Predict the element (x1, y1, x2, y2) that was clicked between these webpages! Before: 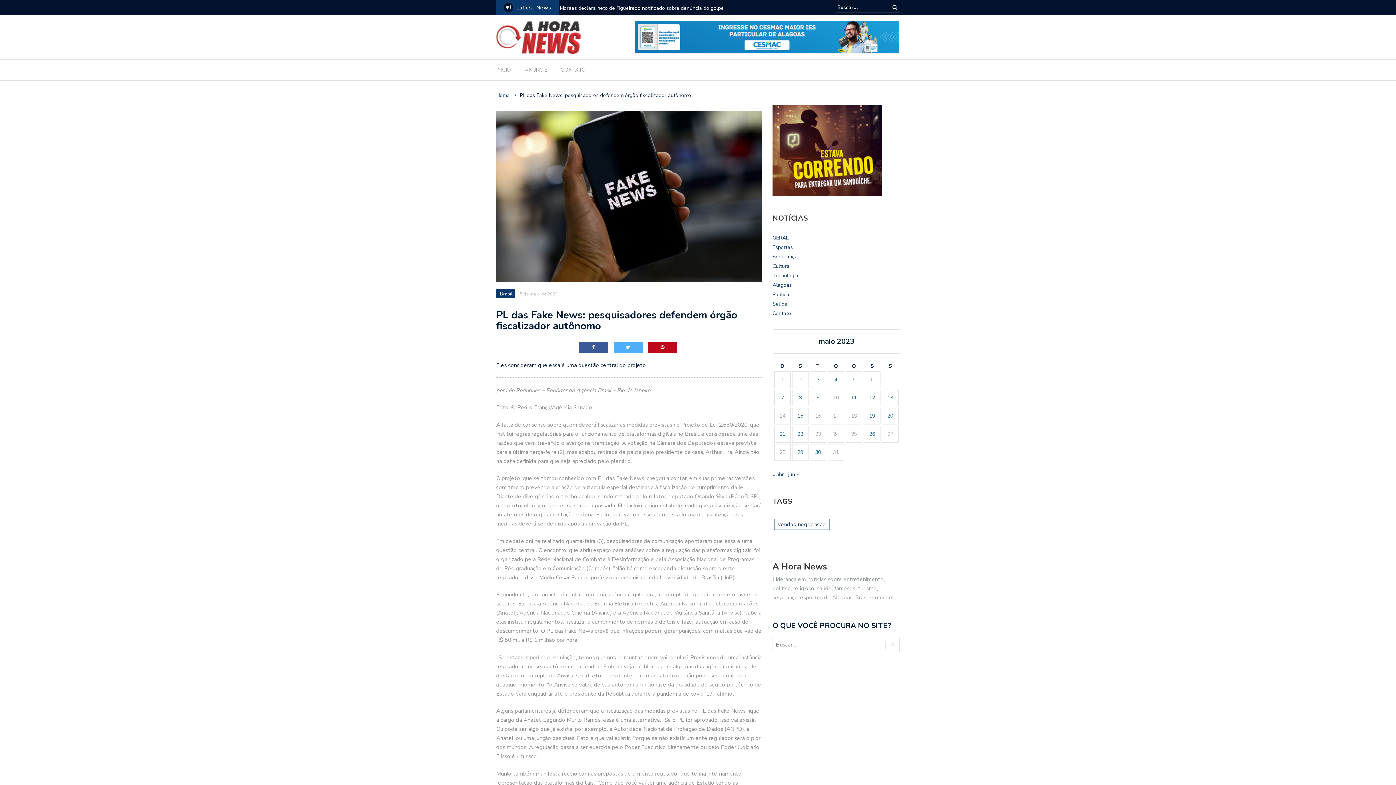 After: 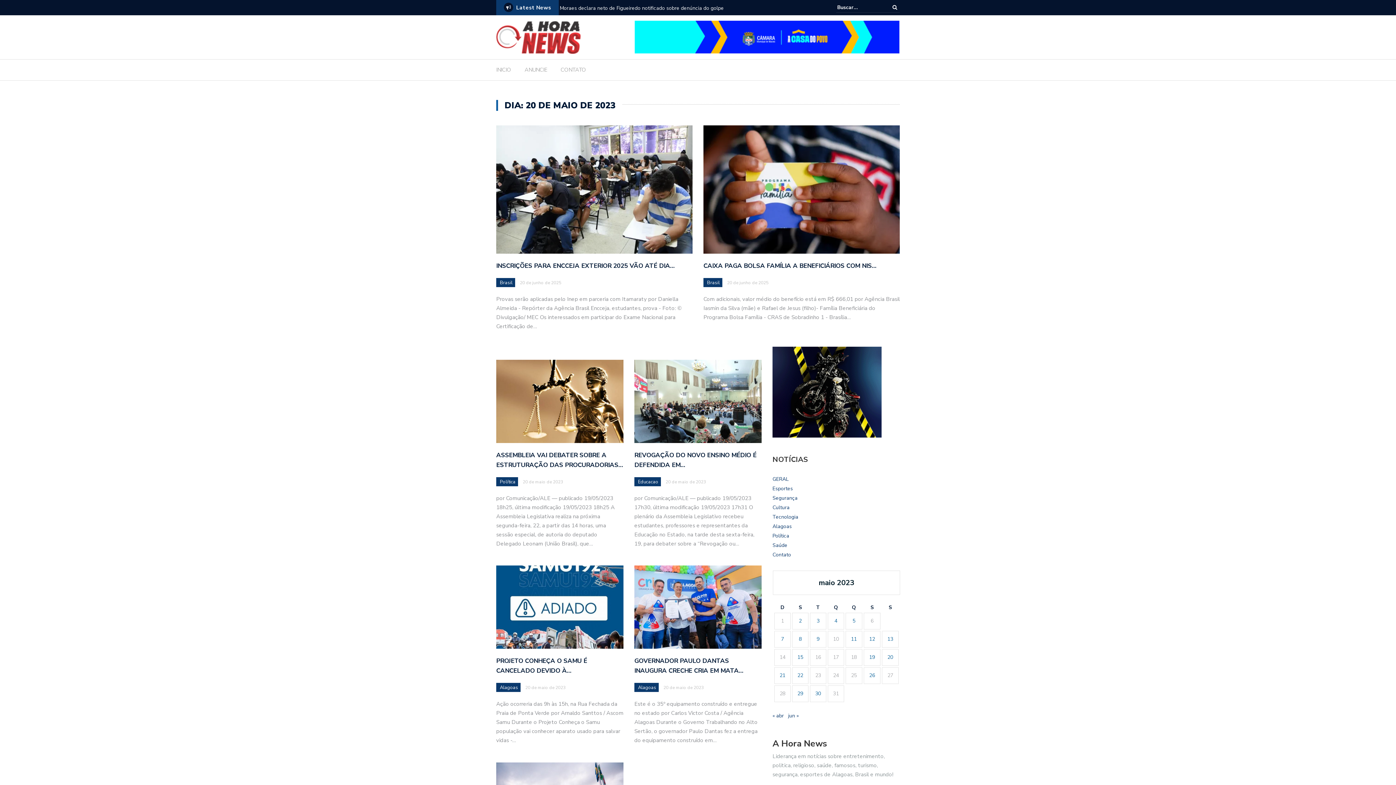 Action: bbox: (887, 412, 893, 419) label: Posts publicados em 20 de May de 2023